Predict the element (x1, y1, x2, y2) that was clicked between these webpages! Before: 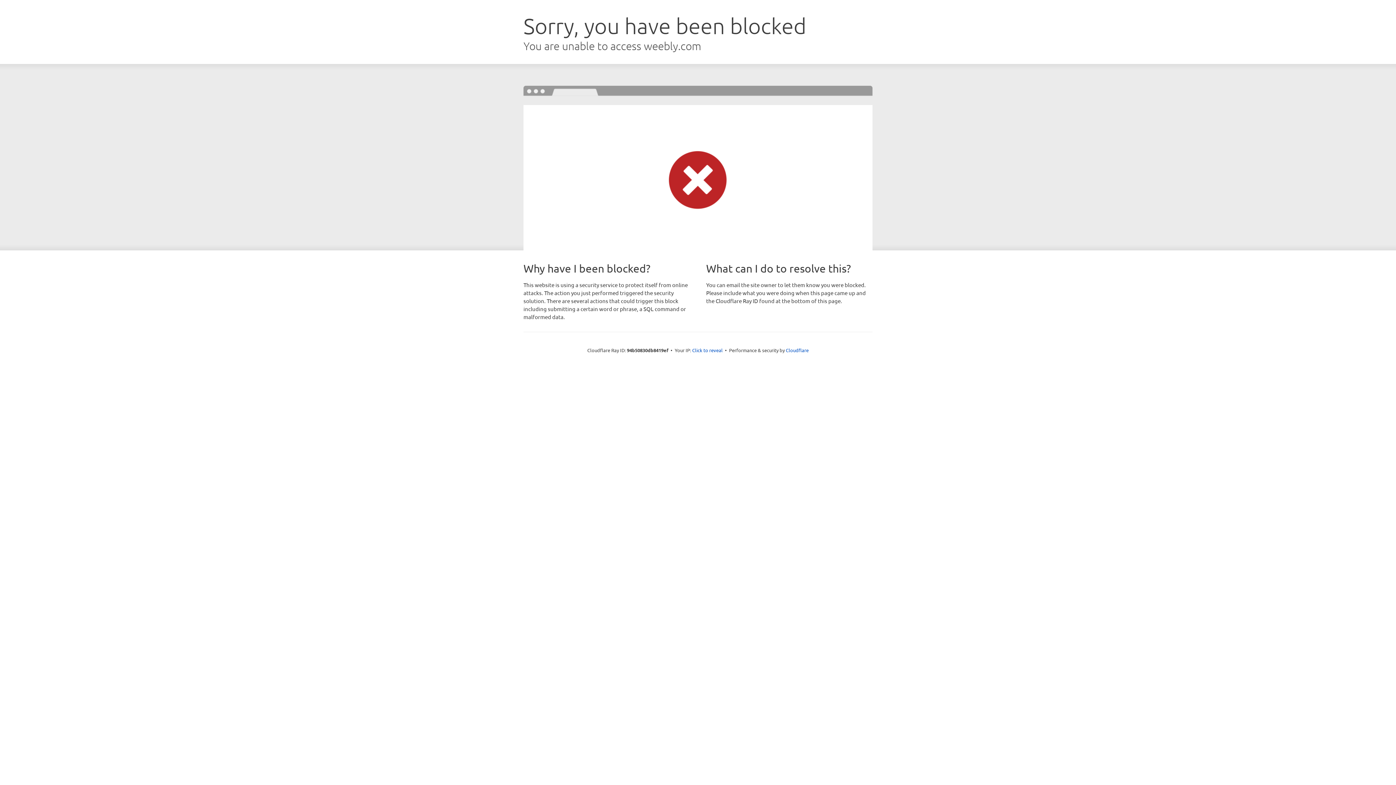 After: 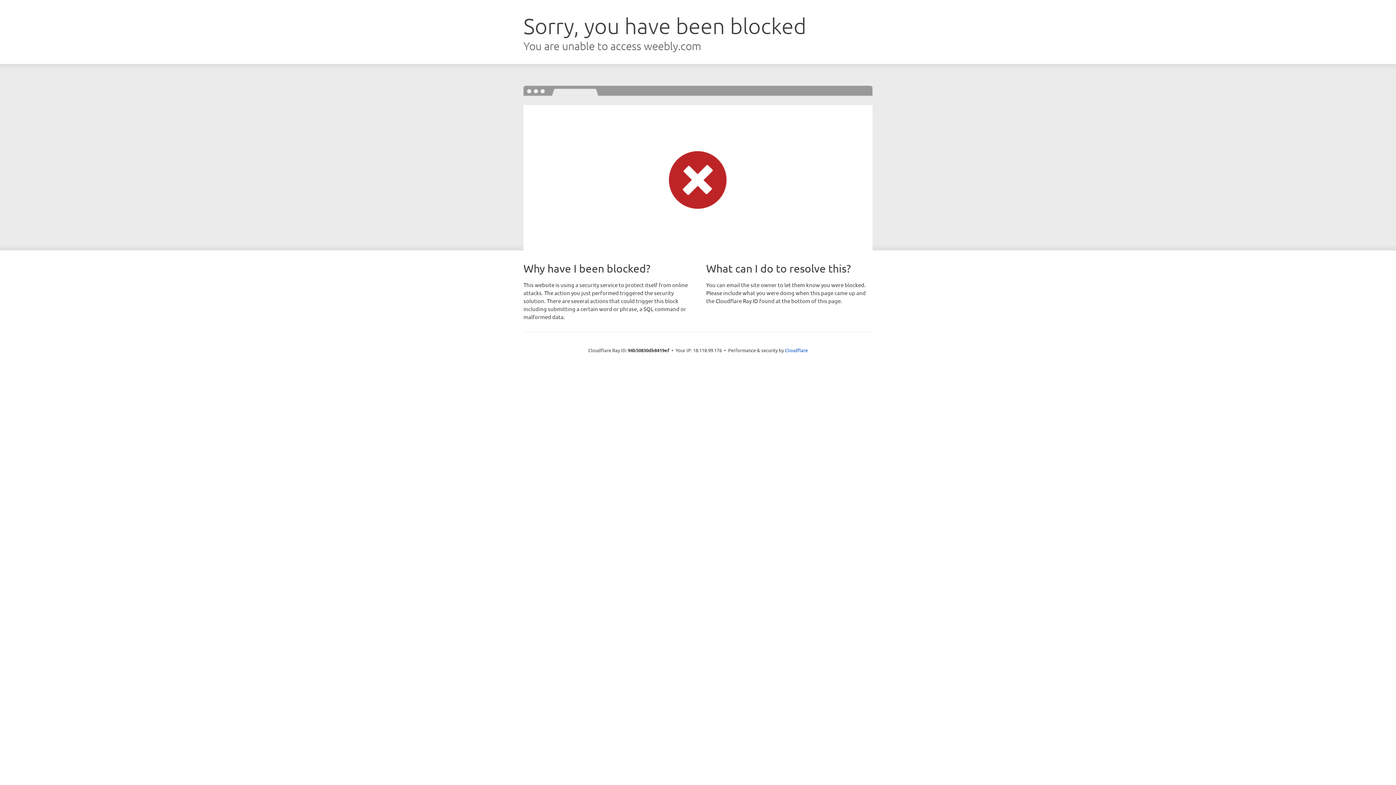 Action: label: Click to reveal bbox: (692, 346, 722, 353)